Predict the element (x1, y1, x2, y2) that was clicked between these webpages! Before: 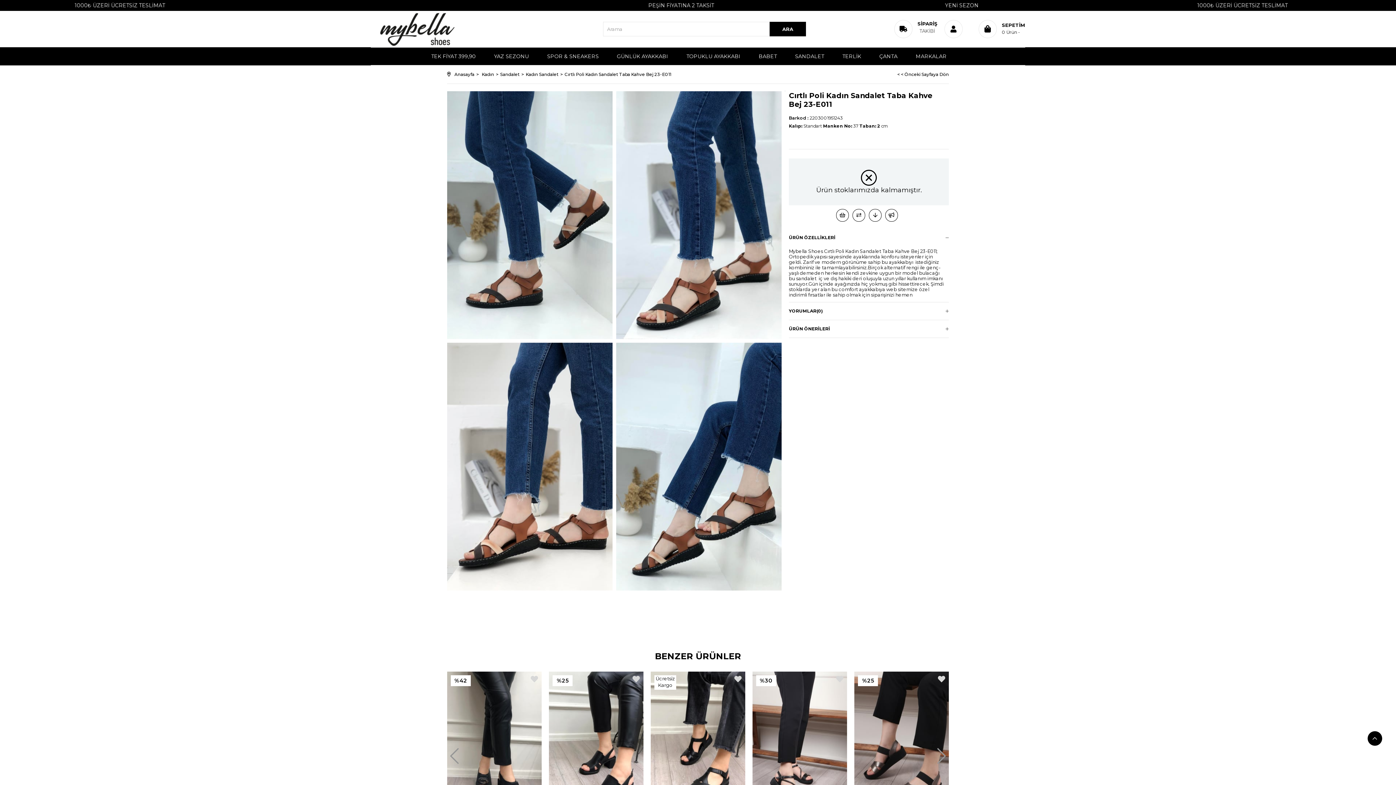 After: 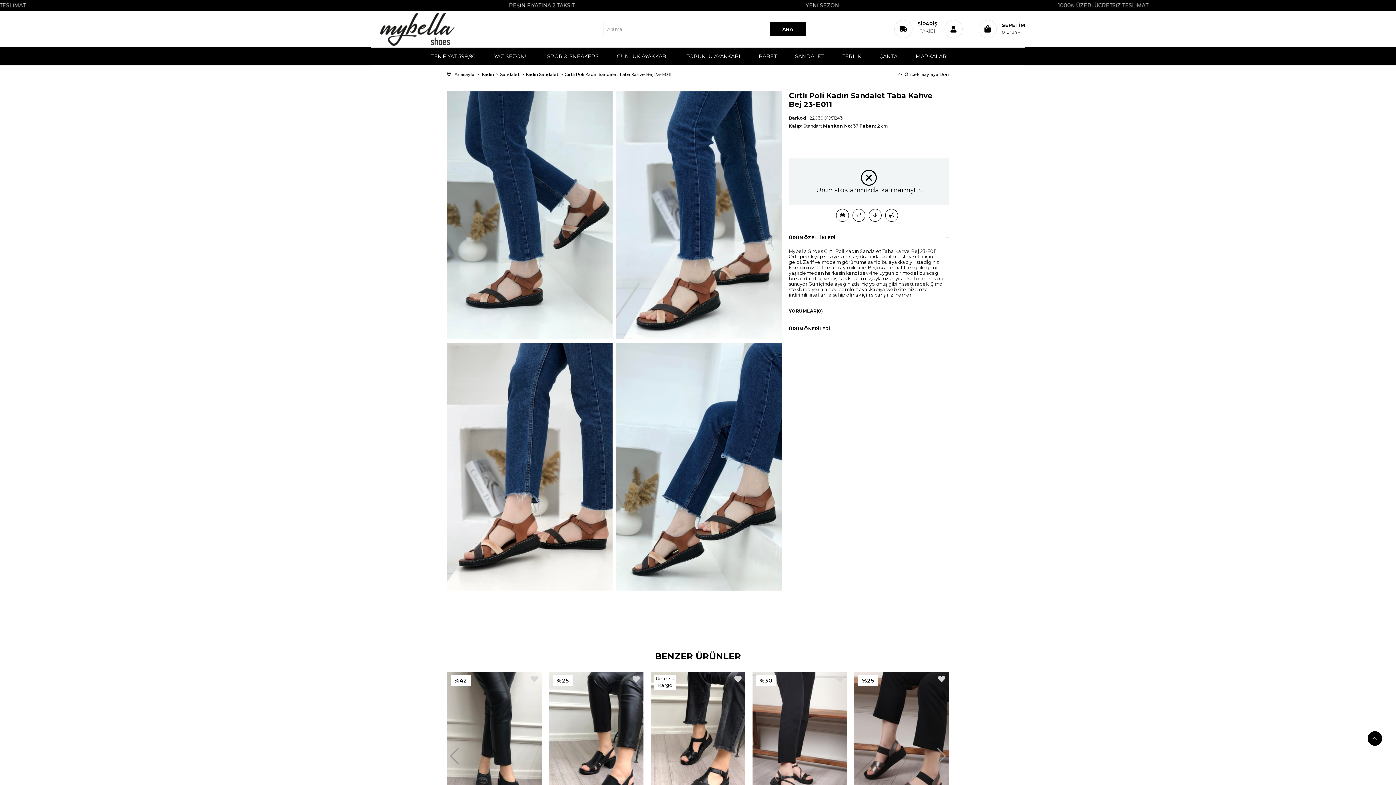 Action: label: < < Önceki Sayfaya Dön bbox: (901, 65, 949, 83)